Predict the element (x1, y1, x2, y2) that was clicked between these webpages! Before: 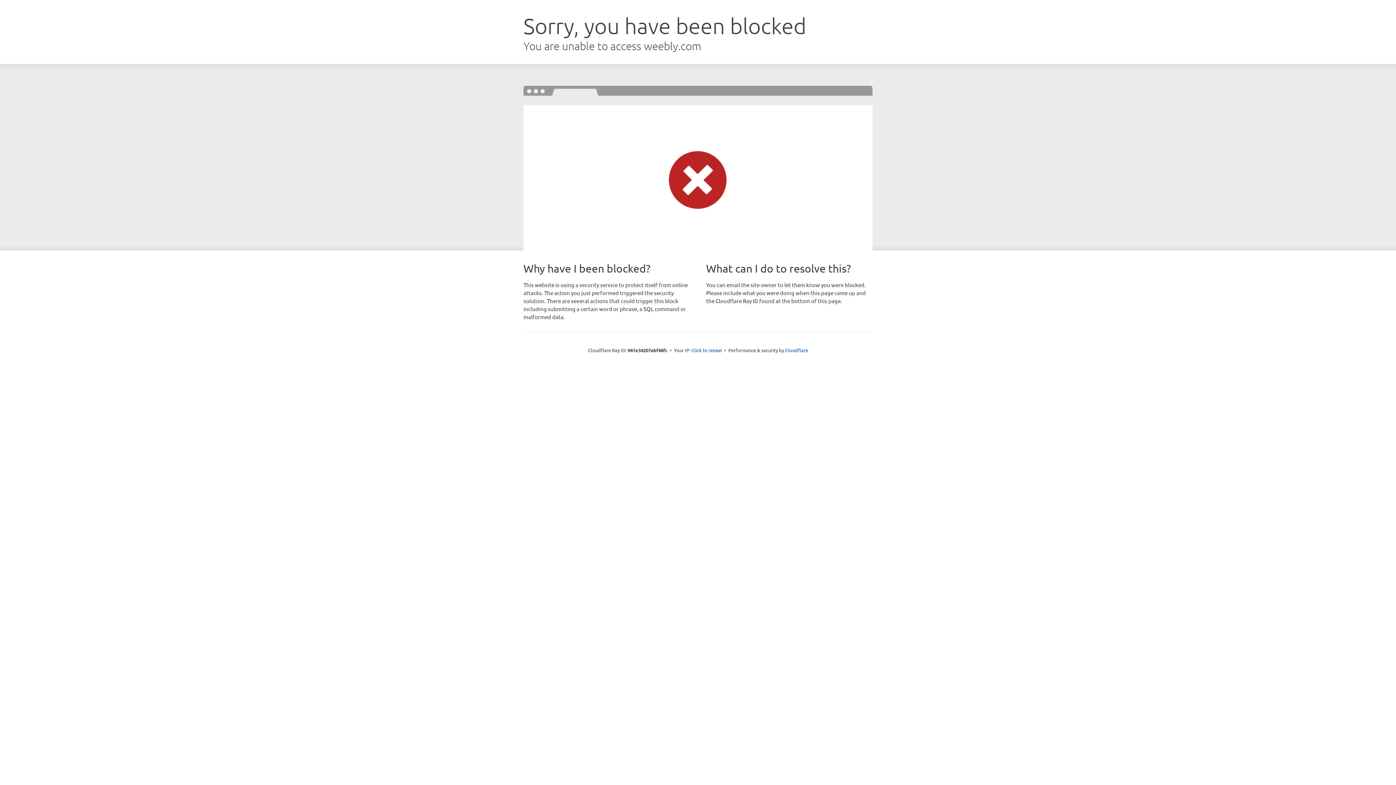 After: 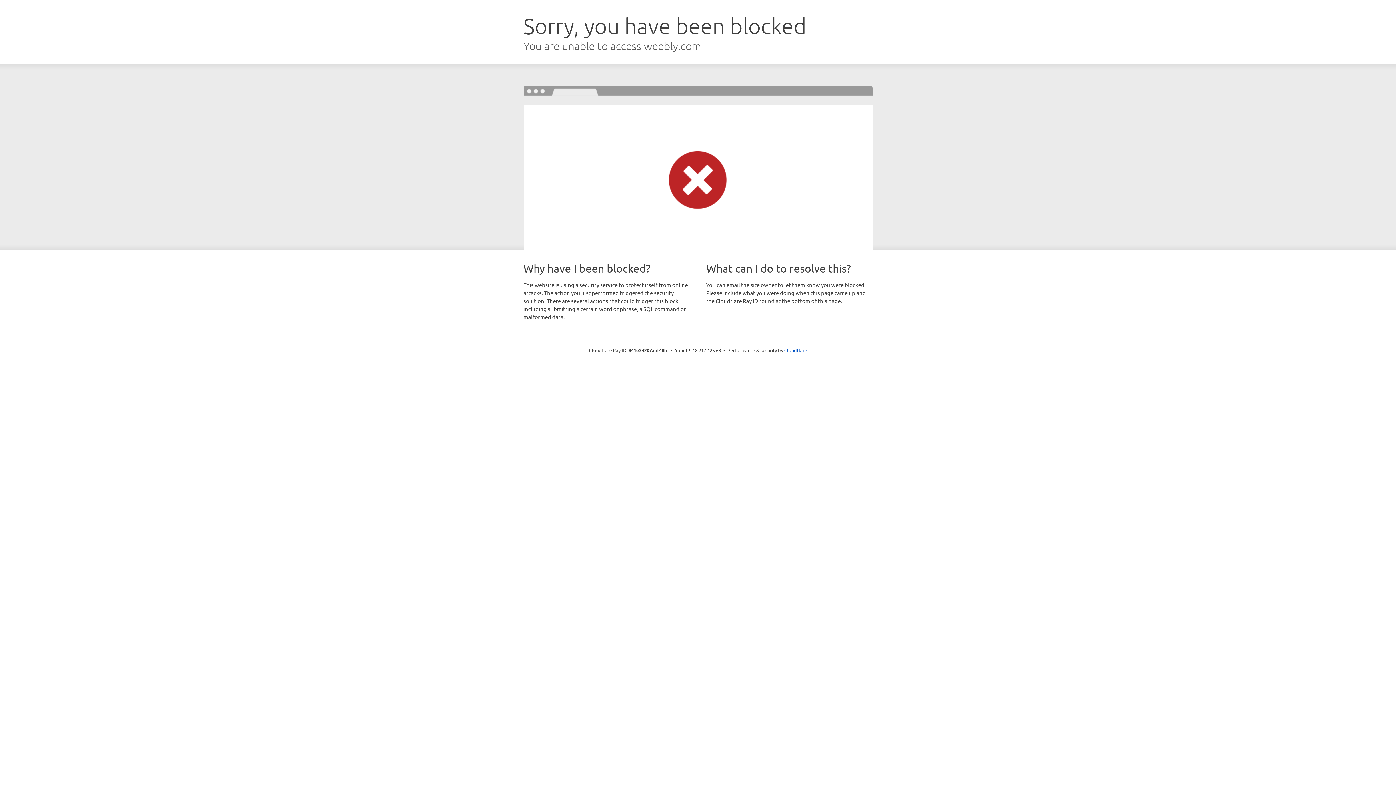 Action: bbox: (691, 346, 722, 353) label: Click to reveal